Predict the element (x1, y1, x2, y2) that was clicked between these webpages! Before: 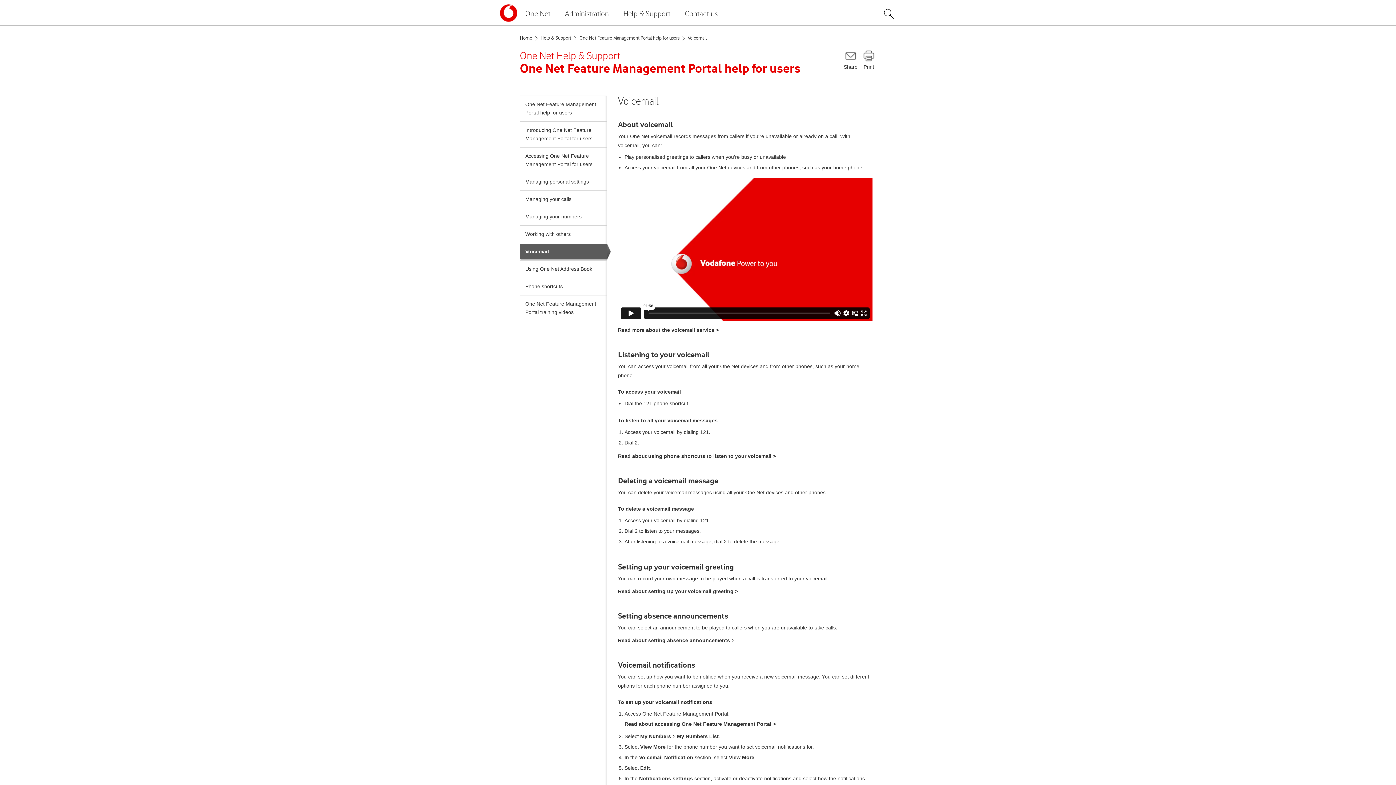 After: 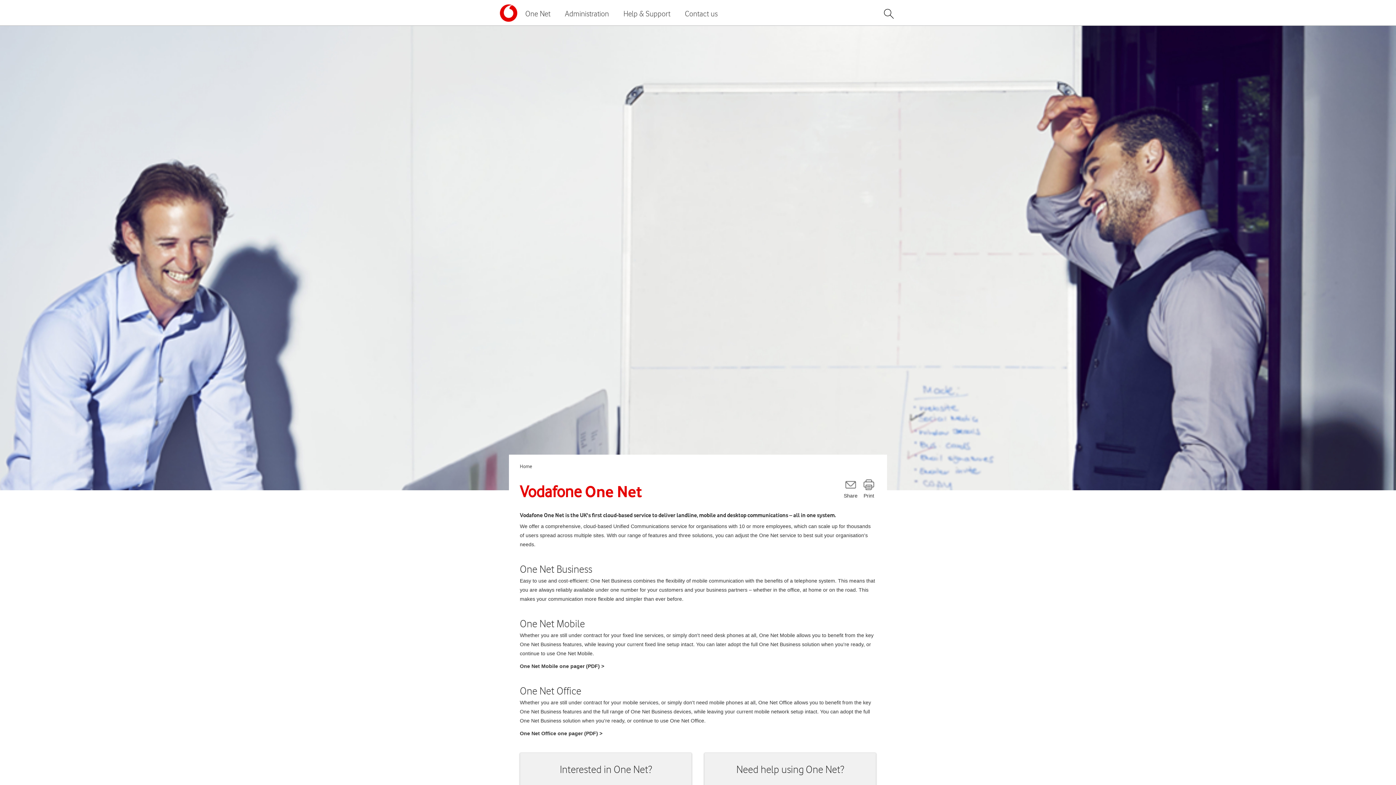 Action: bbox: (518, 1, 557, 24) label: One Net